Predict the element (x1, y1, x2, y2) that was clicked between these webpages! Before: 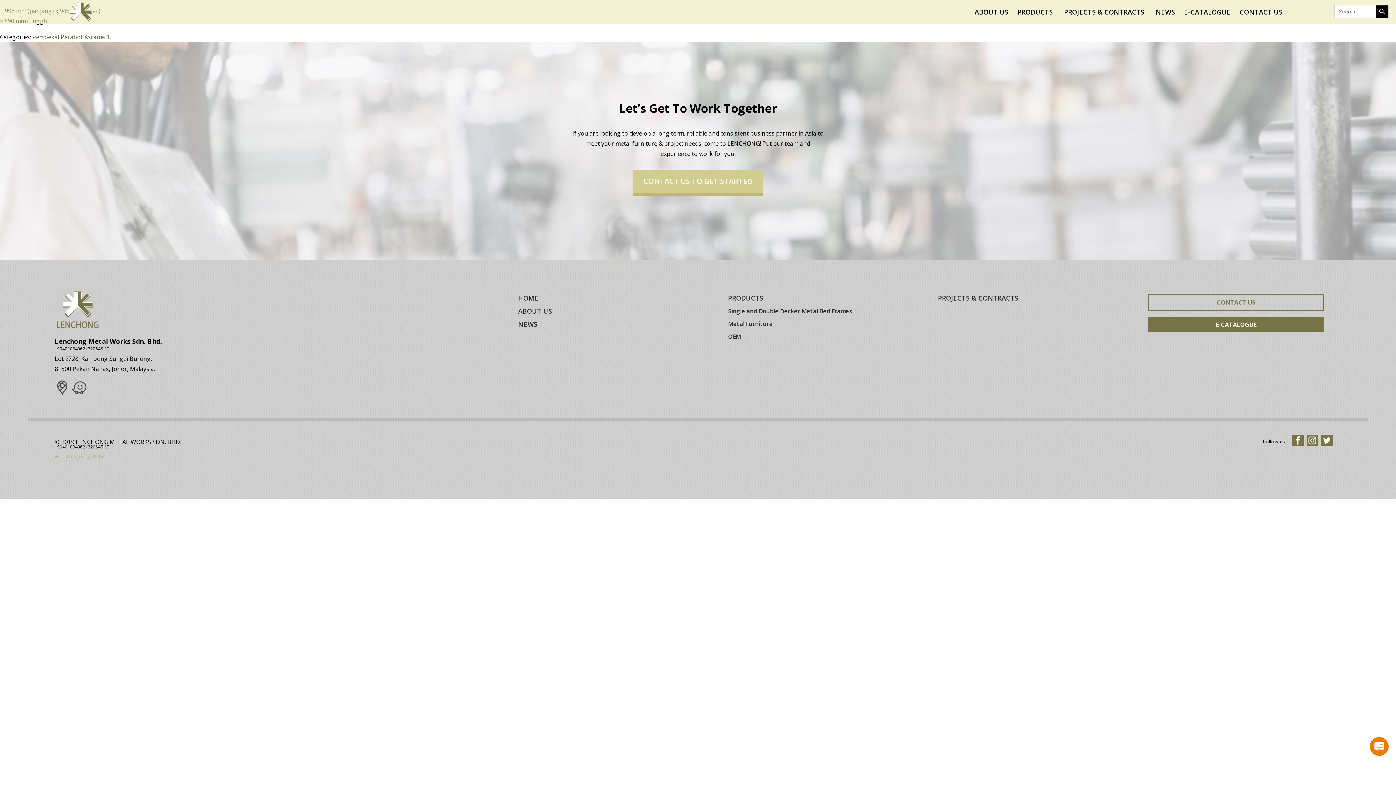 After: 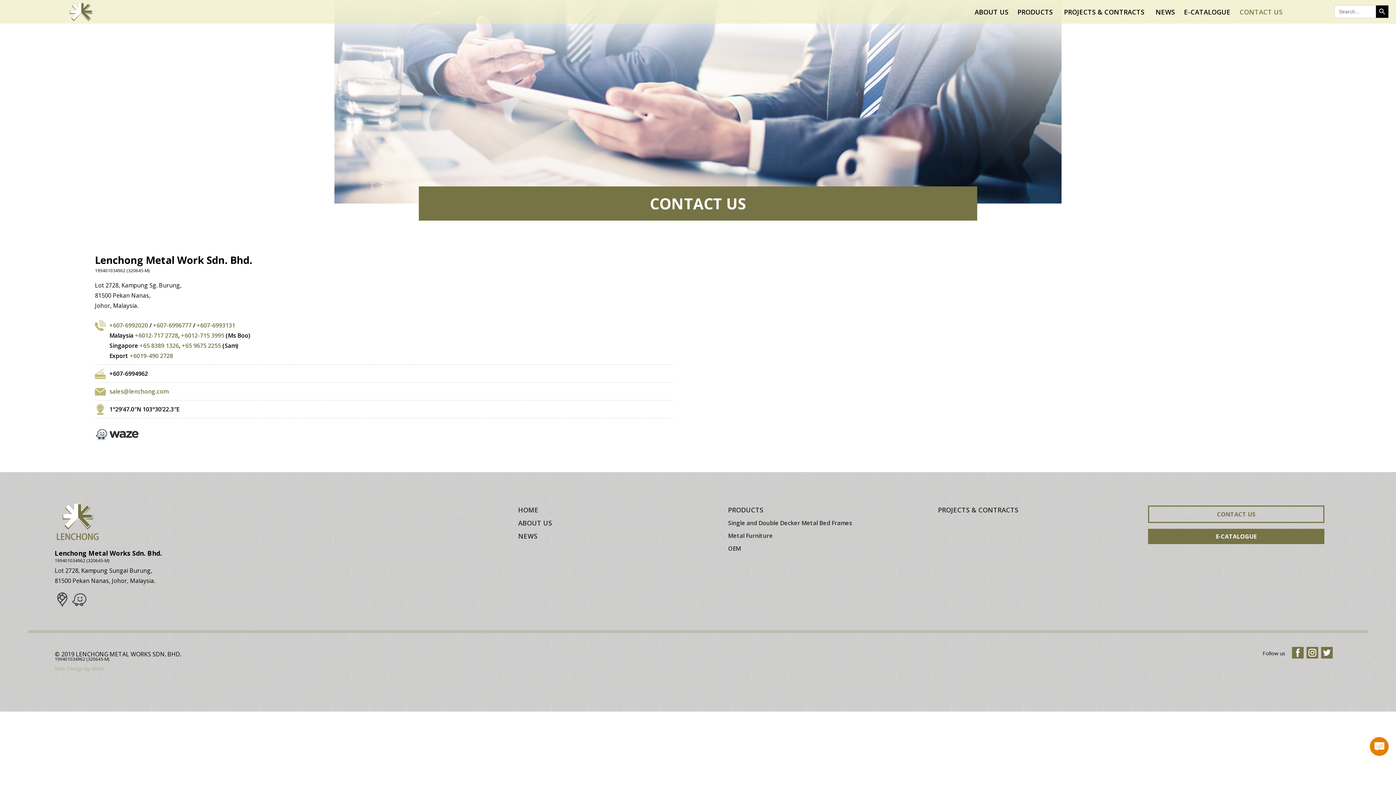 Action: label: CONTACT US bbox: (1230, 2, 1282, 21)